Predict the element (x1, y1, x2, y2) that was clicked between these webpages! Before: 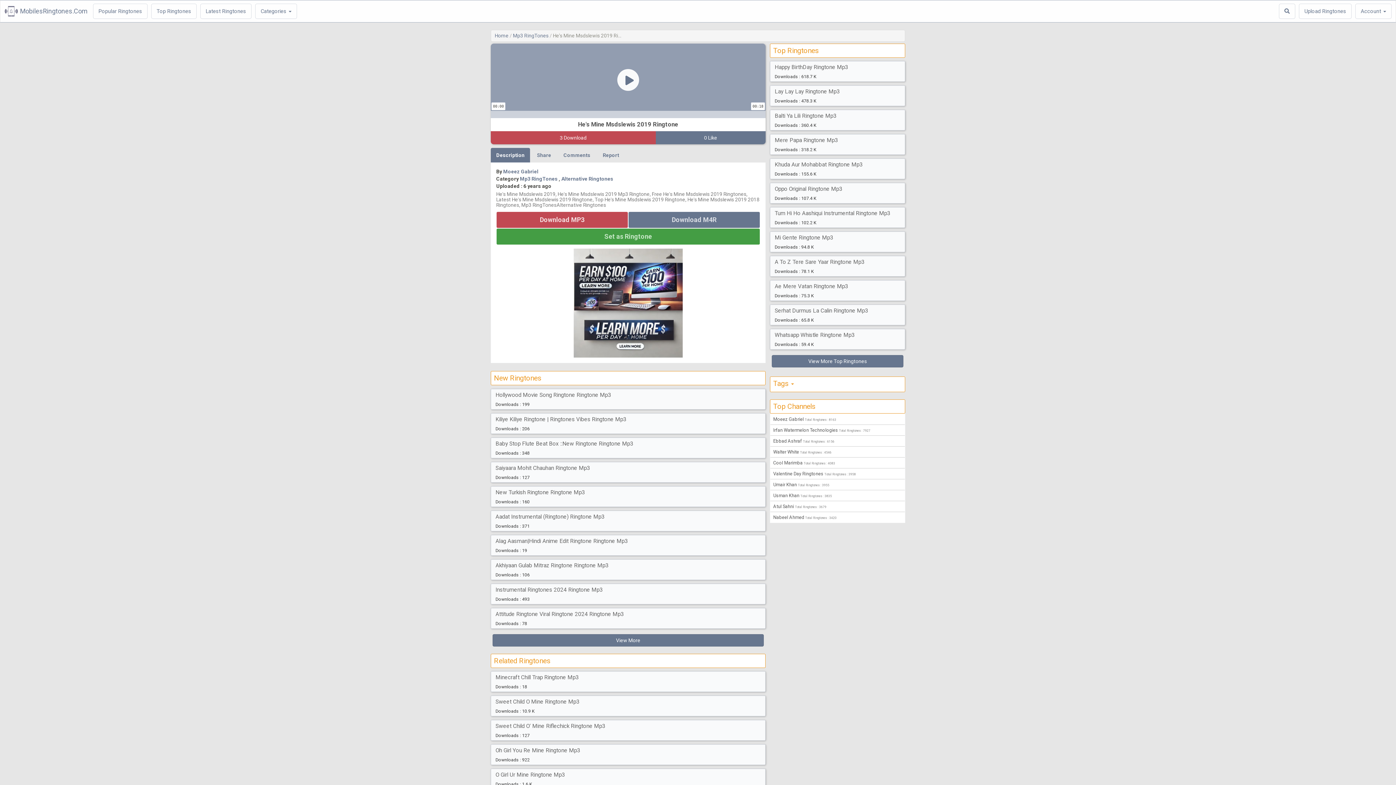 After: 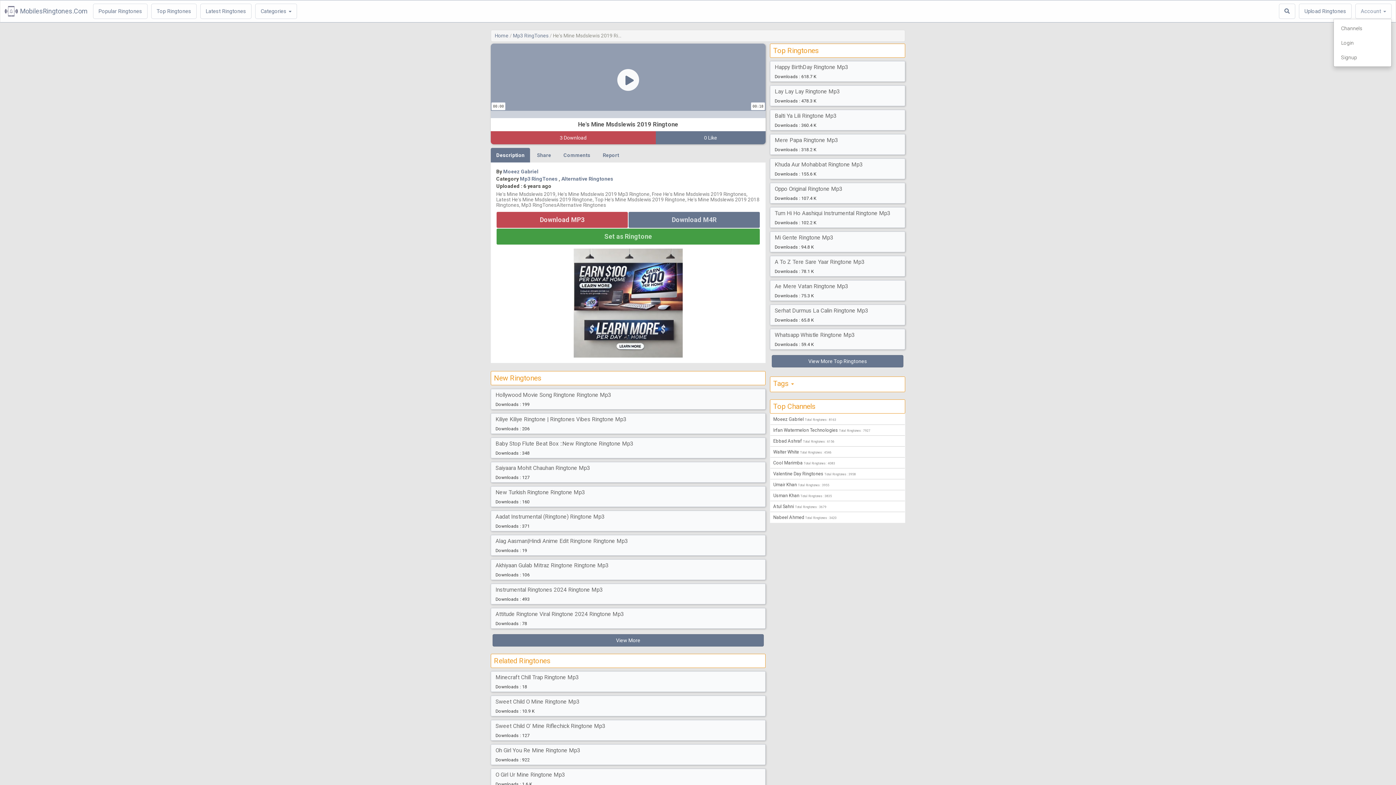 Action: label: Account  bbox: (1355, 3, 1392, 18)